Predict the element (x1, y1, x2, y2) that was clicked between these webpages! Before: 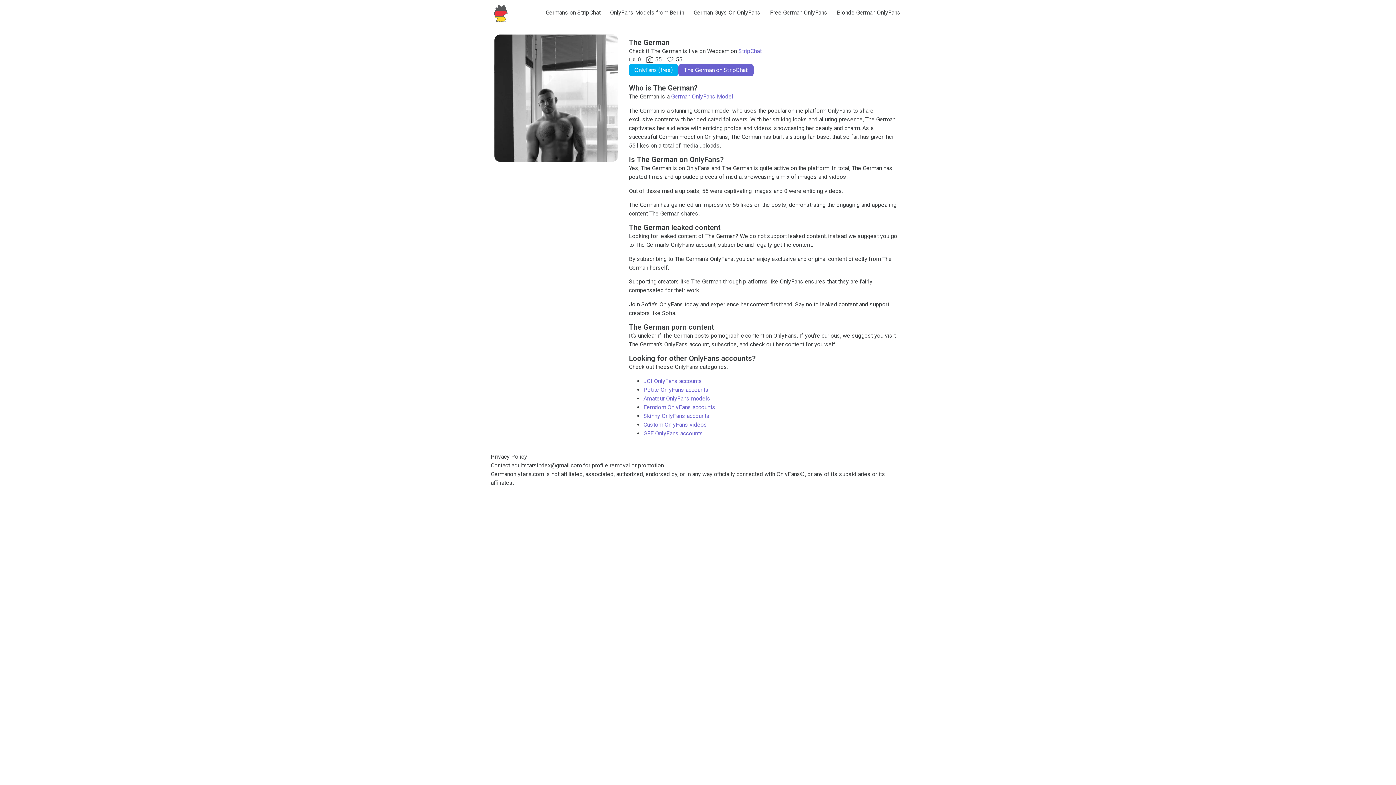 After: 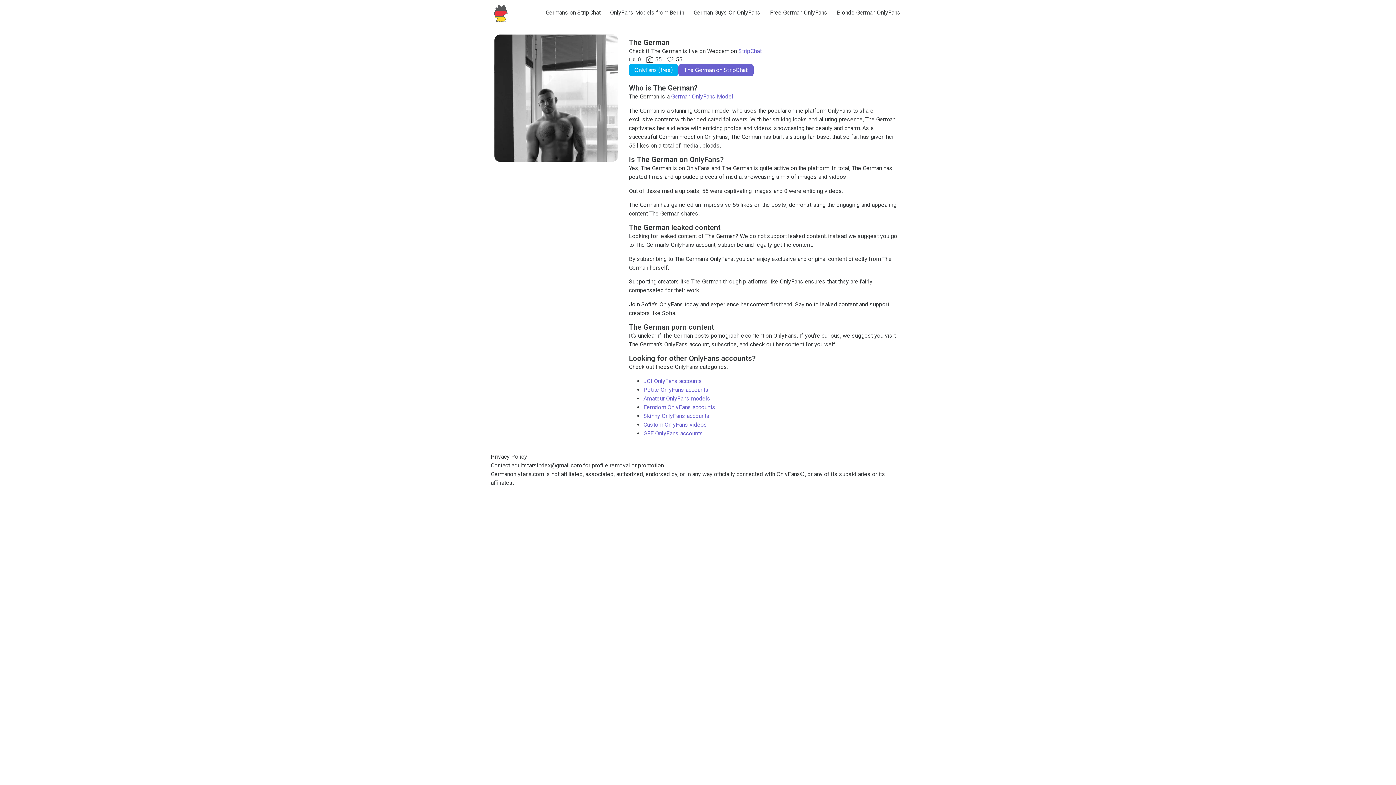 Action: label: OnlyFans (free) bbox: (629, 64, 678, 76)